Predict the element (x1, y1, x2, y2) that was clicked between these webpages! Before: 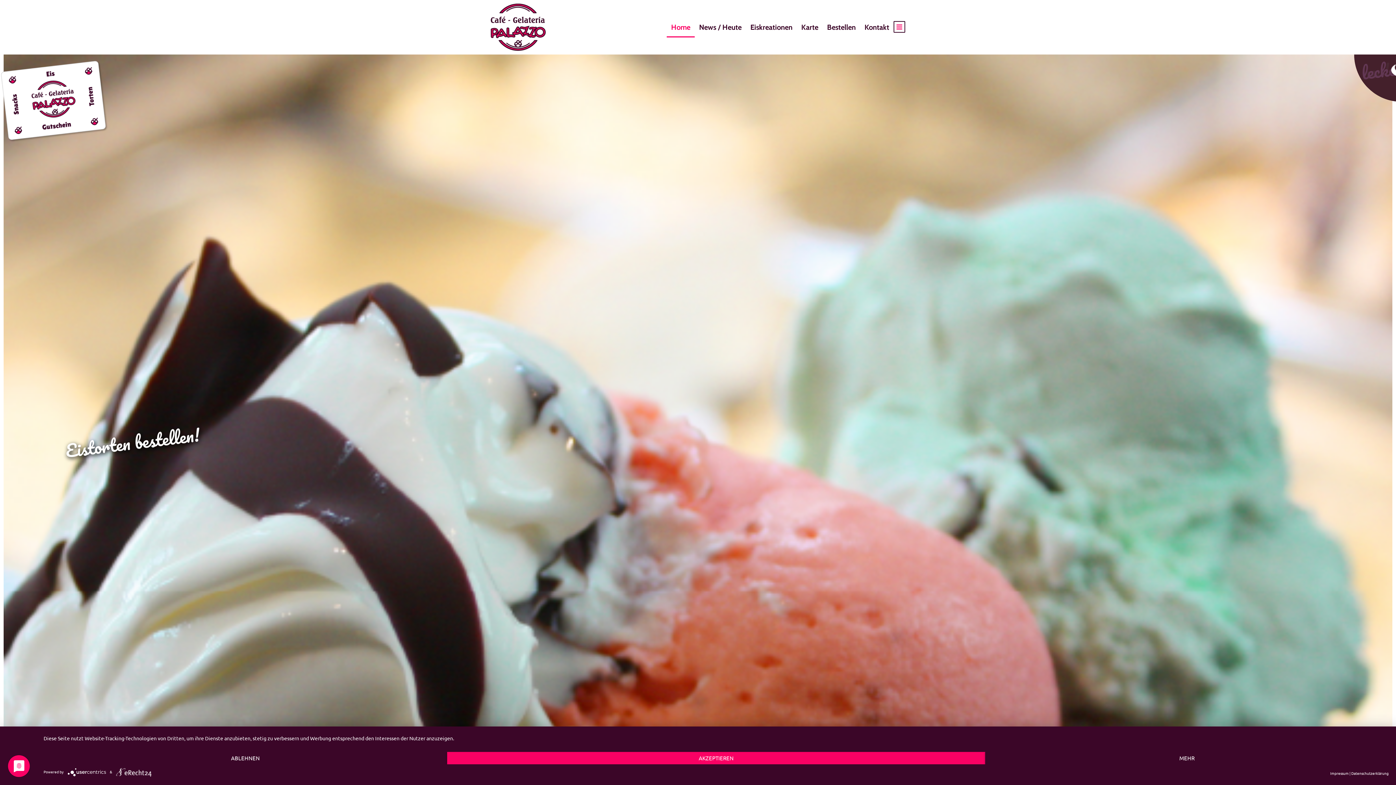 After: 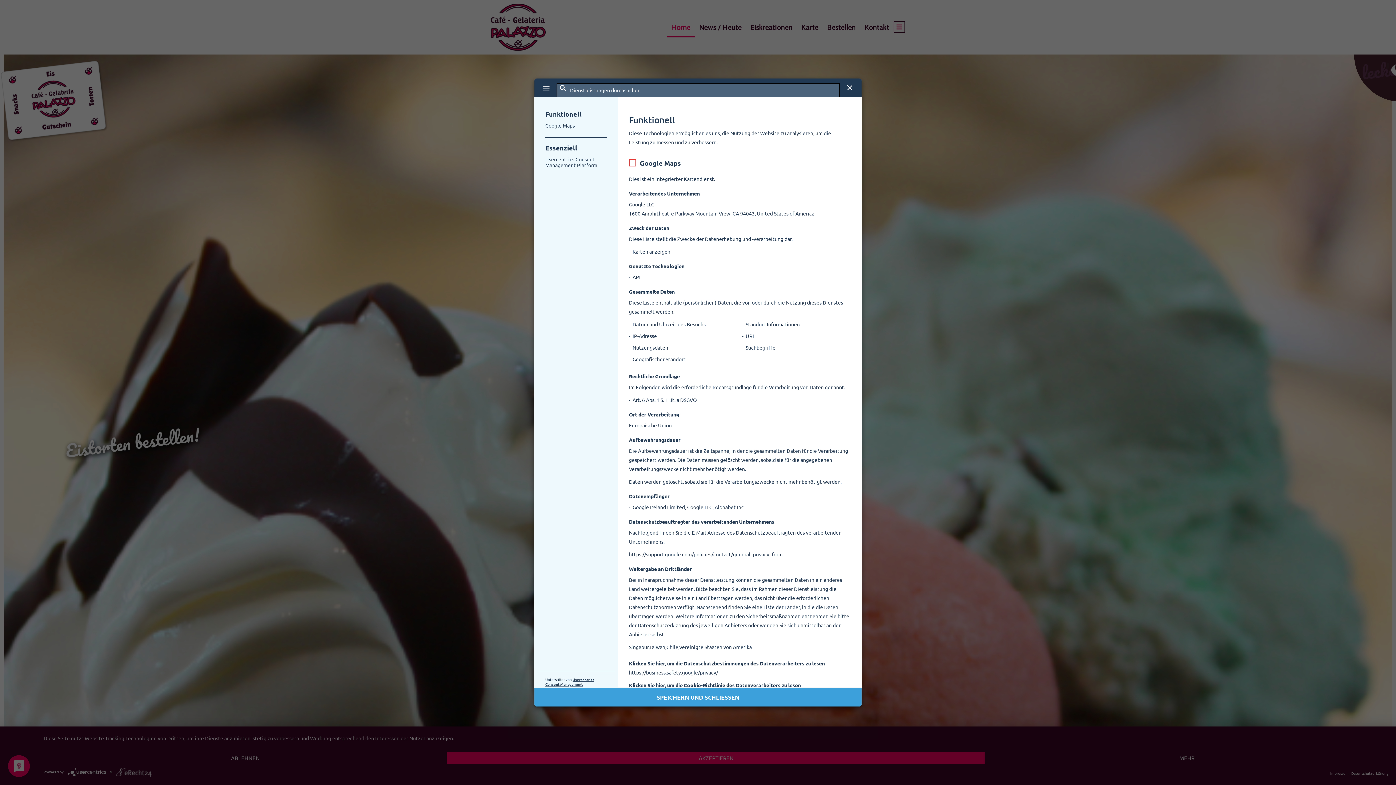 Action: label: MEHR bbox: (985, 752, 1389, 764)